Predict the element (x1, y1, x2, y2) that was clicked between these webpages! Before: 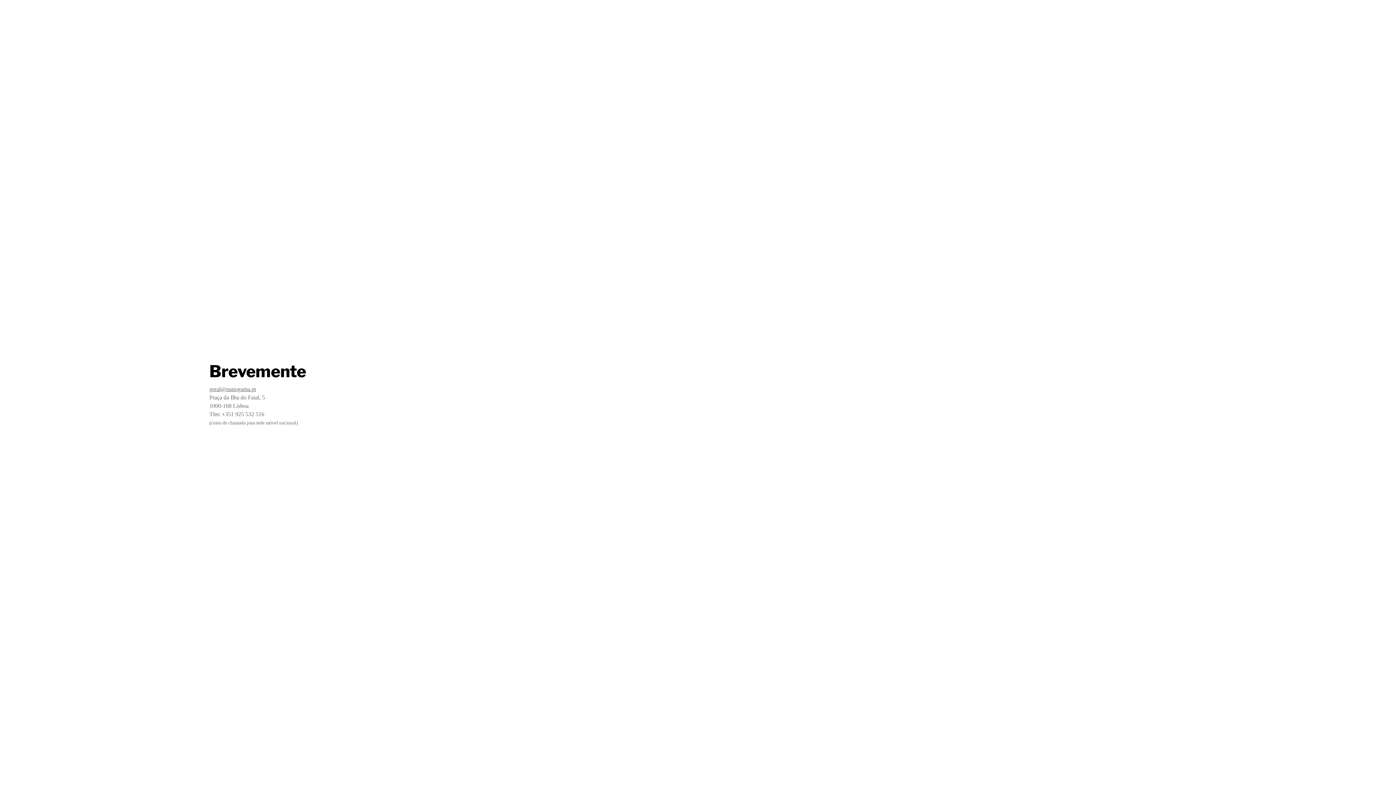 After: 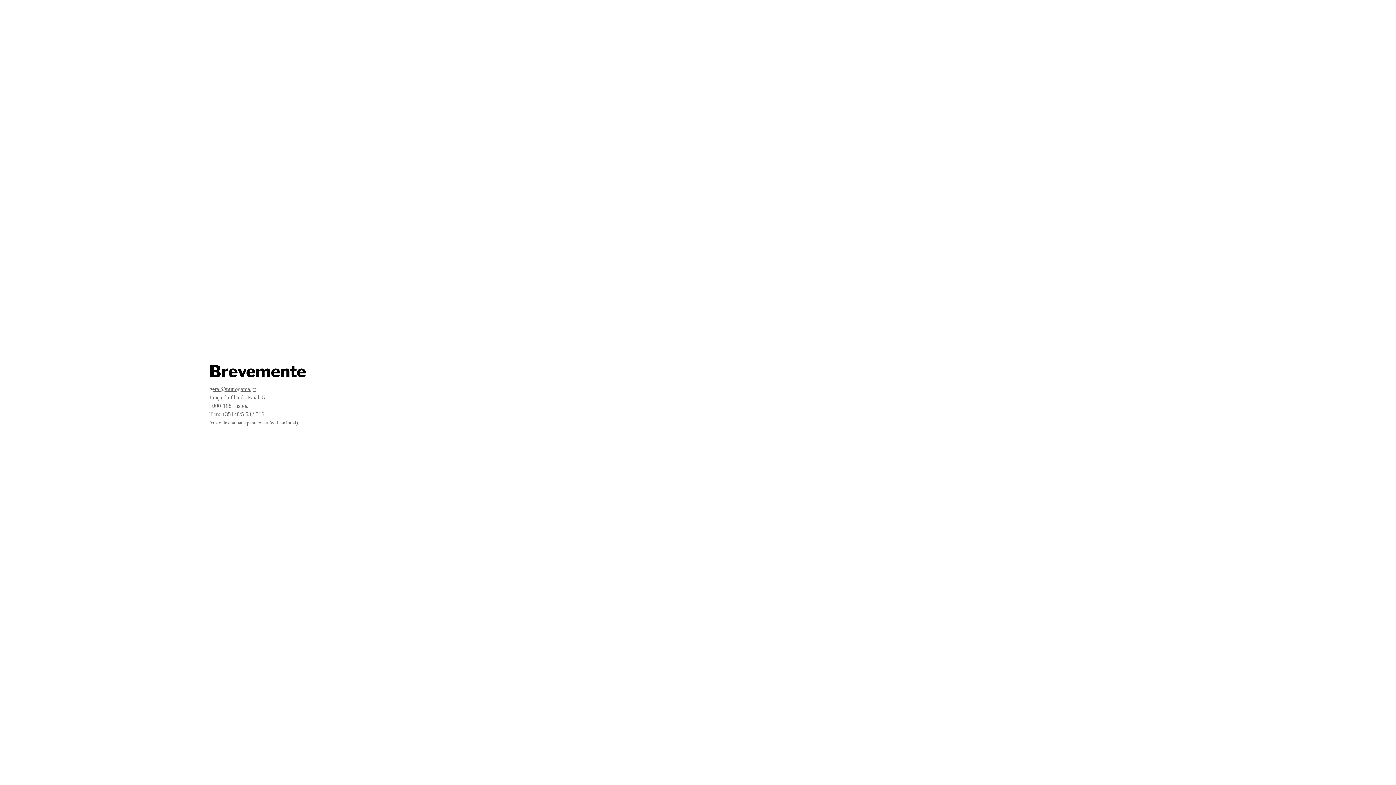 Action: bbox: (209, 386, 256, 392) label: geral@nunogama.pt